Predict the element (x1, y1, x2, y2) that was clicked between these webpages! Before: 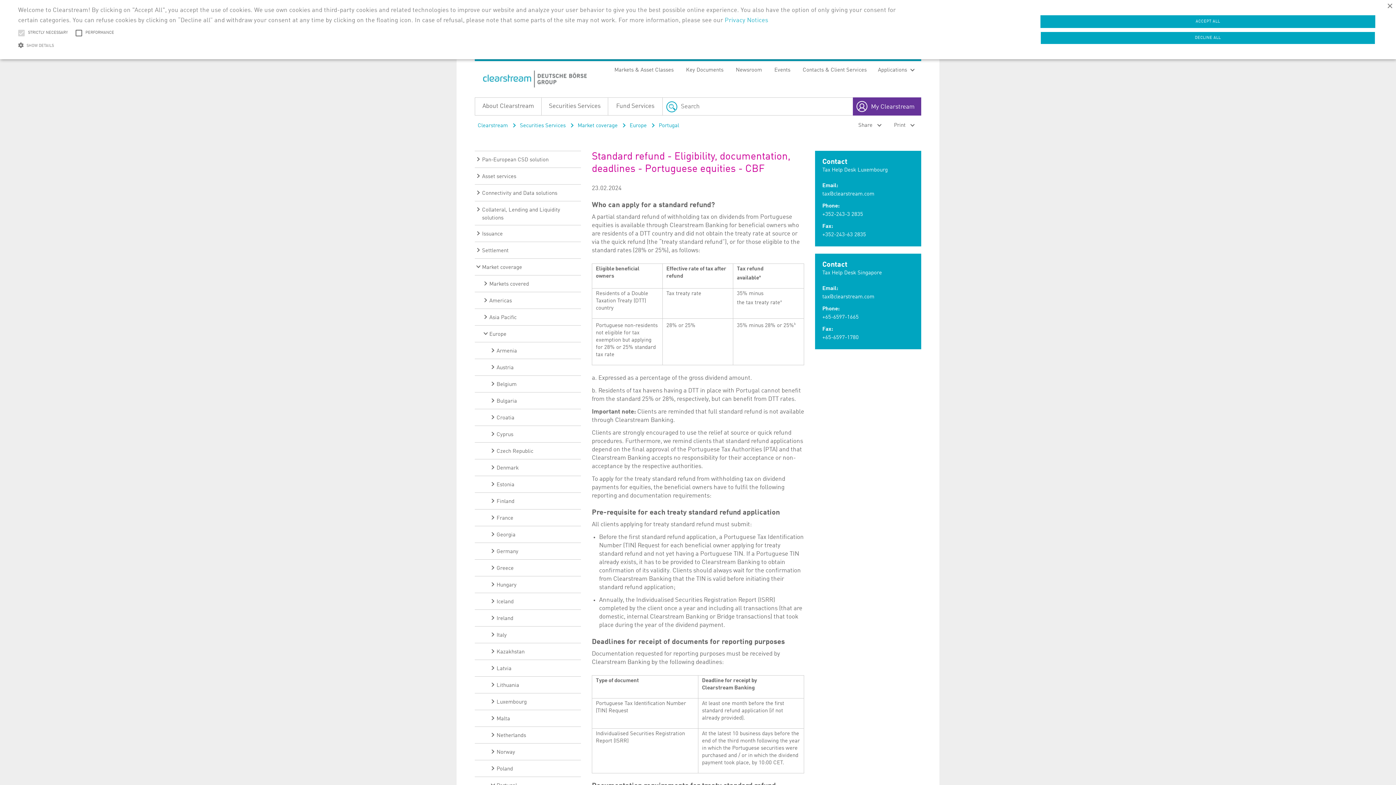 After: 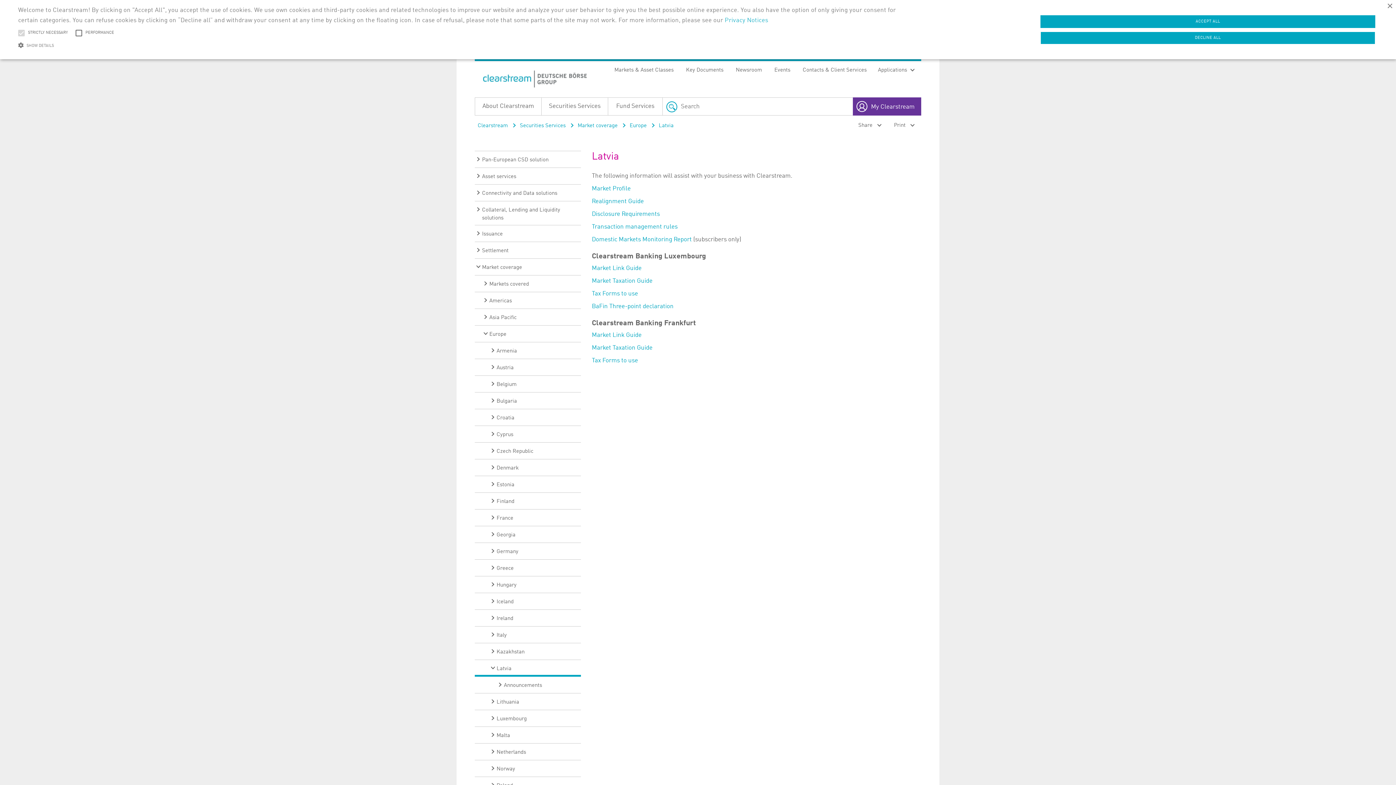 Action: bbox: (474, 660, 581, 677) label: Latvia